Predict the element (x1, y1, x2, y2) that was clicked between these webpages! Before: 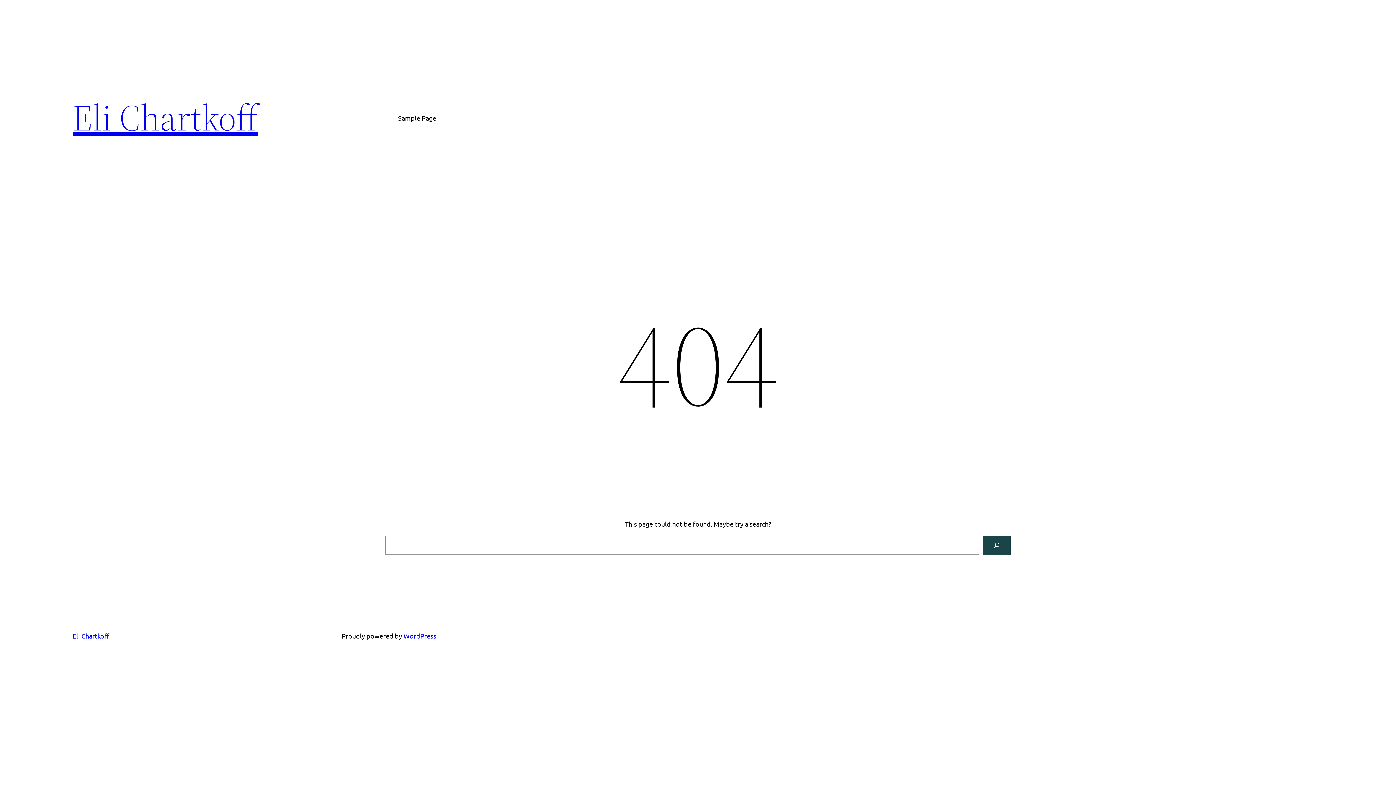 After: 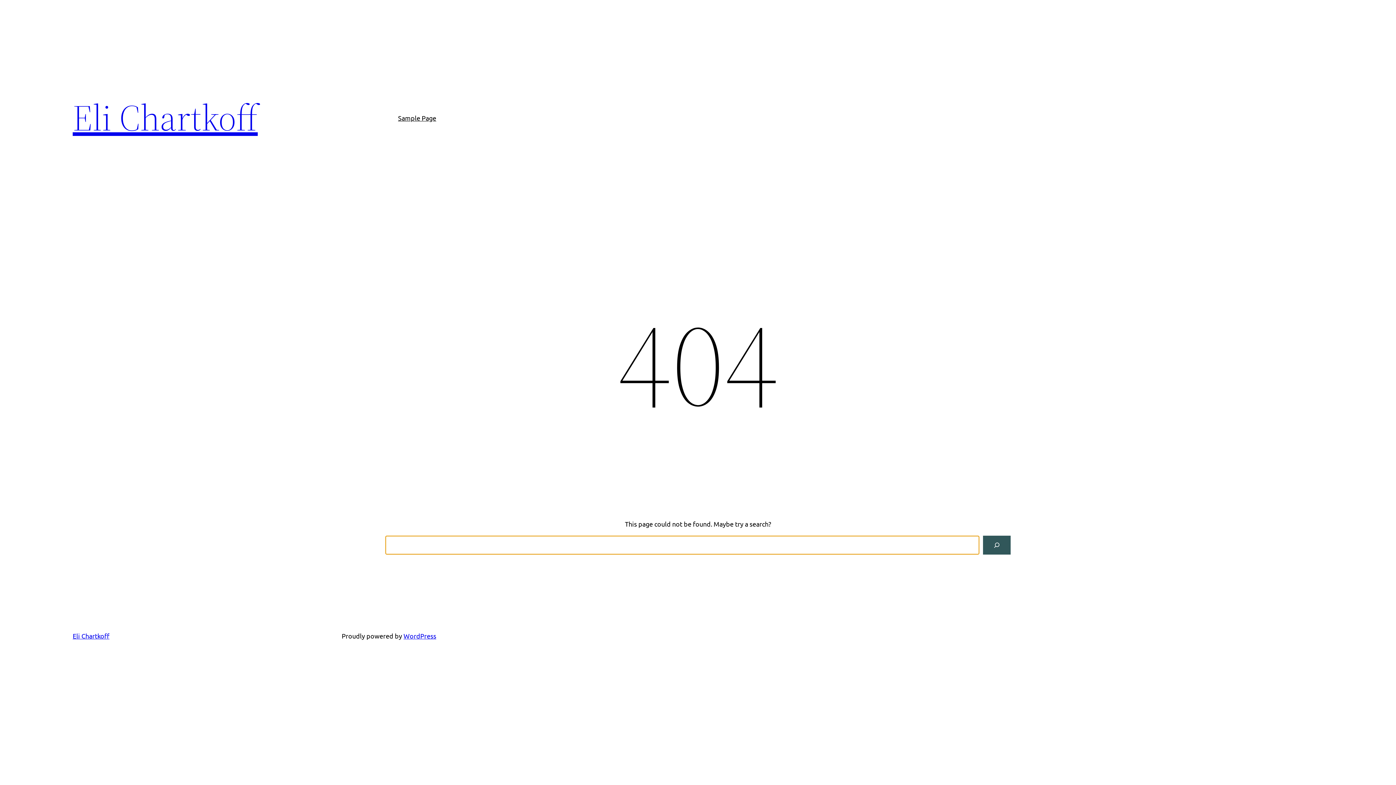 Action: label: Search bbox: (983, 536, 1010, 554)